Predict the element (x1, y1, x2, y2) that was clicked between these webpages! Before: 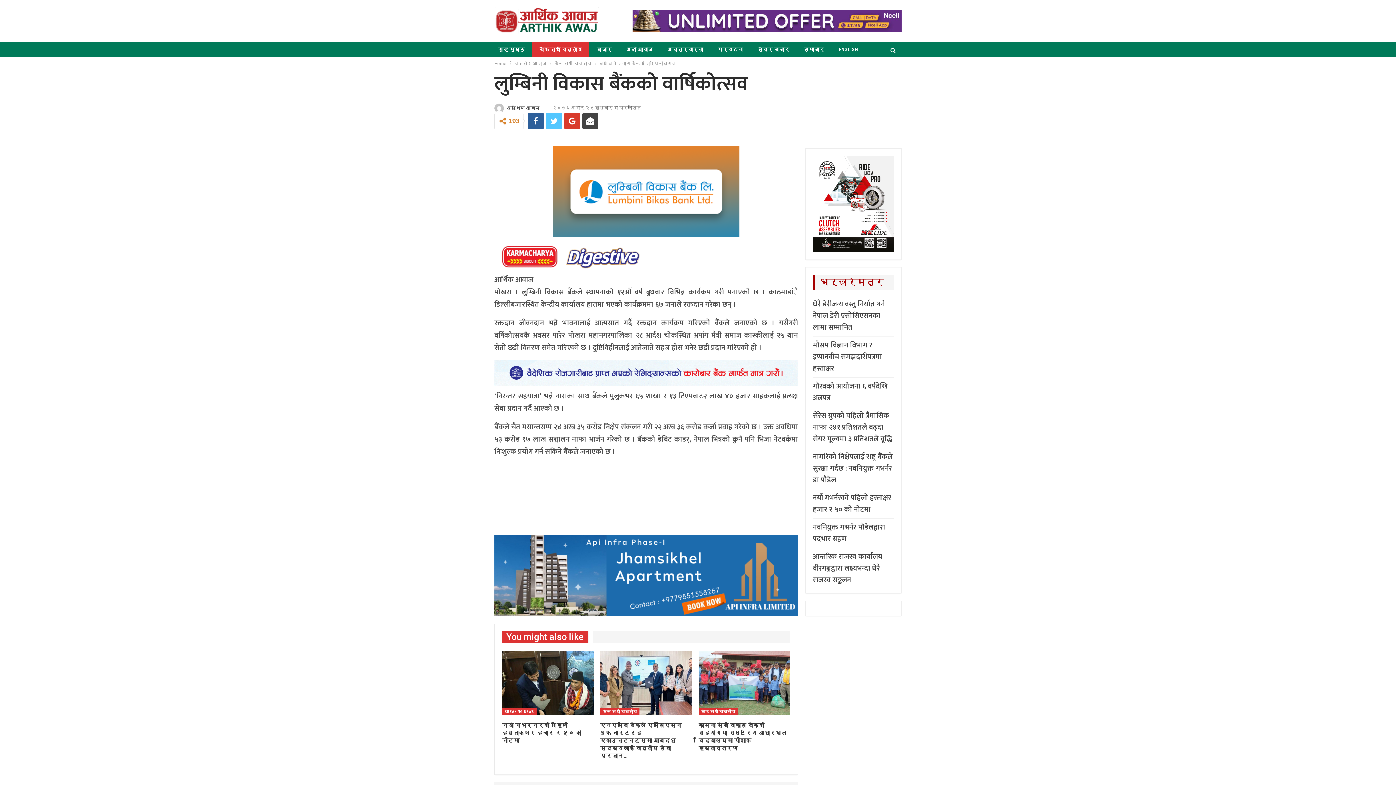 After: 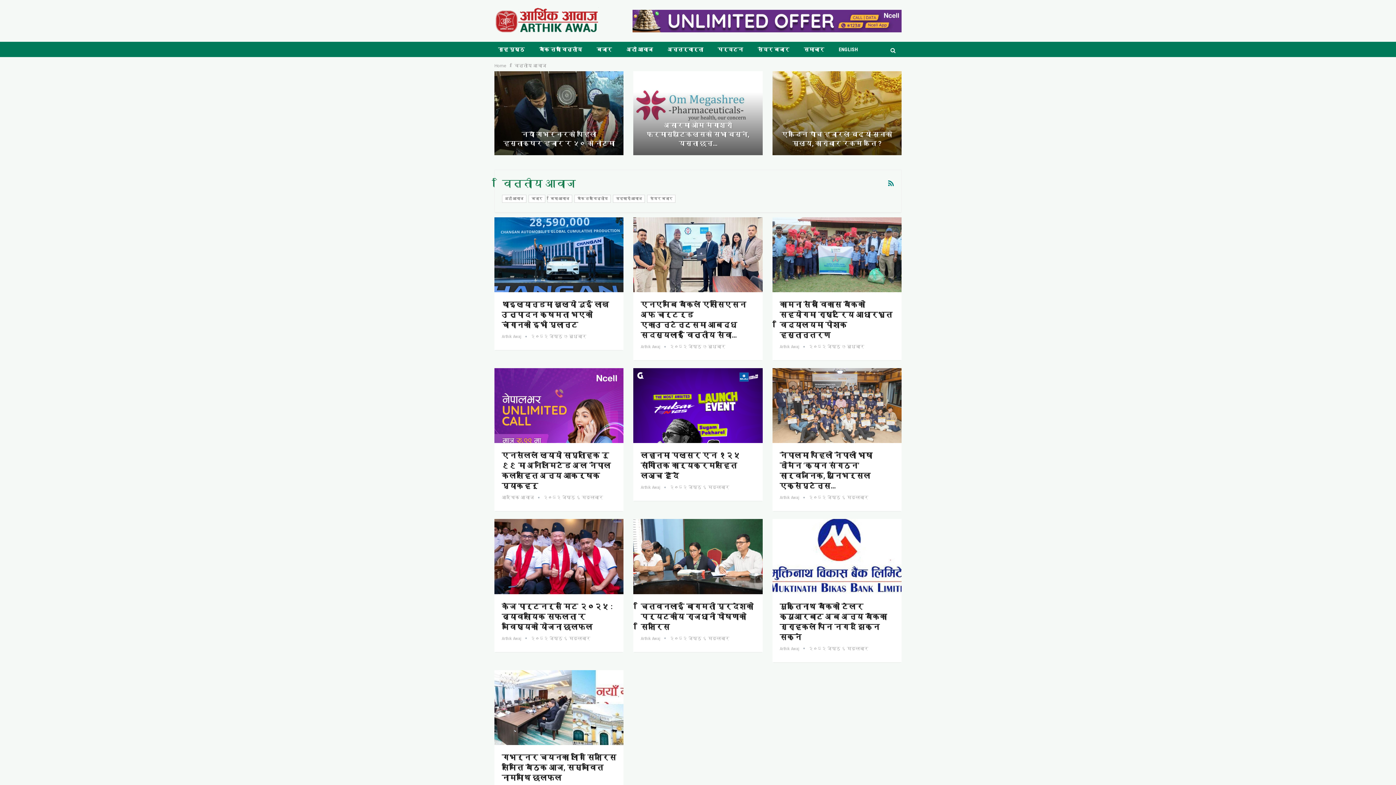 Action: bbox: (514, 59, 546, 67) label: वित्तीय आवाज